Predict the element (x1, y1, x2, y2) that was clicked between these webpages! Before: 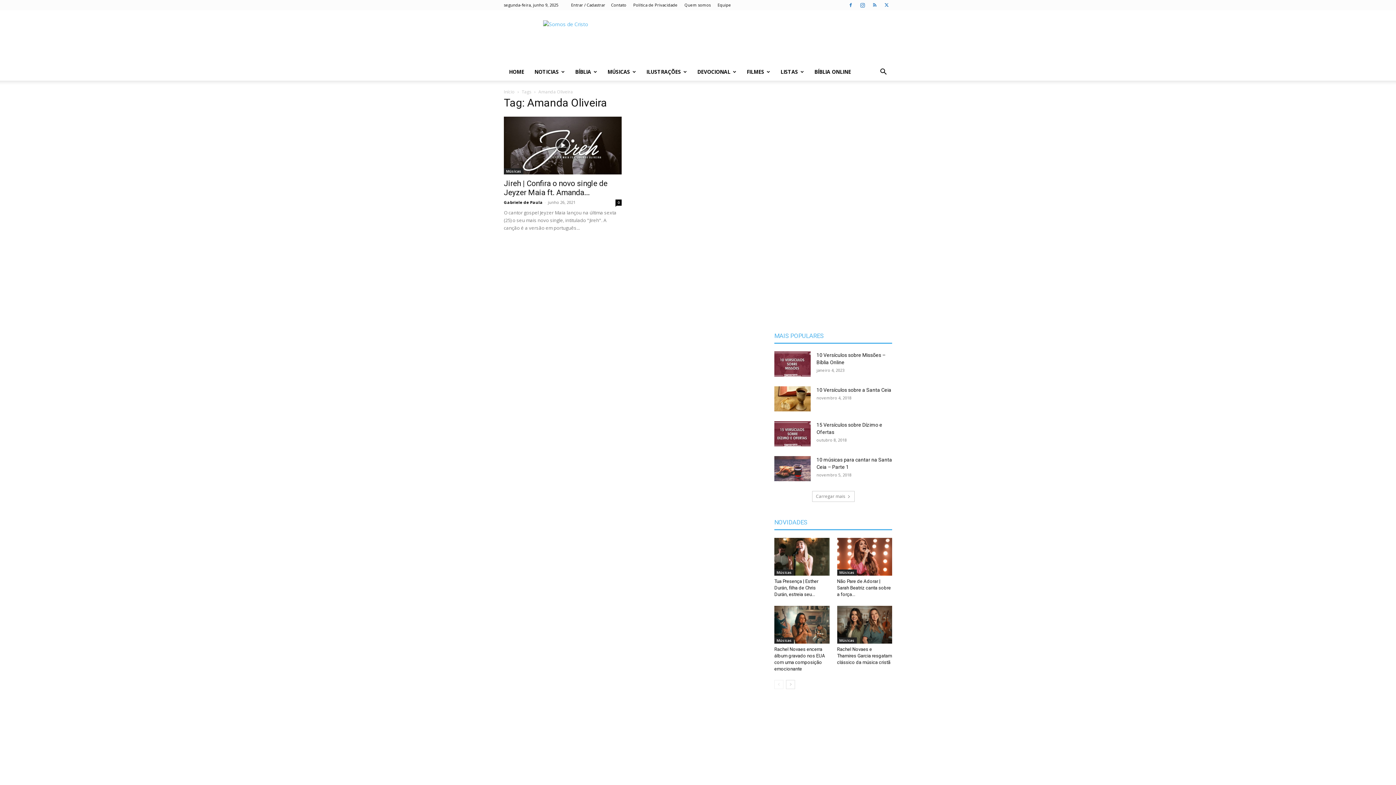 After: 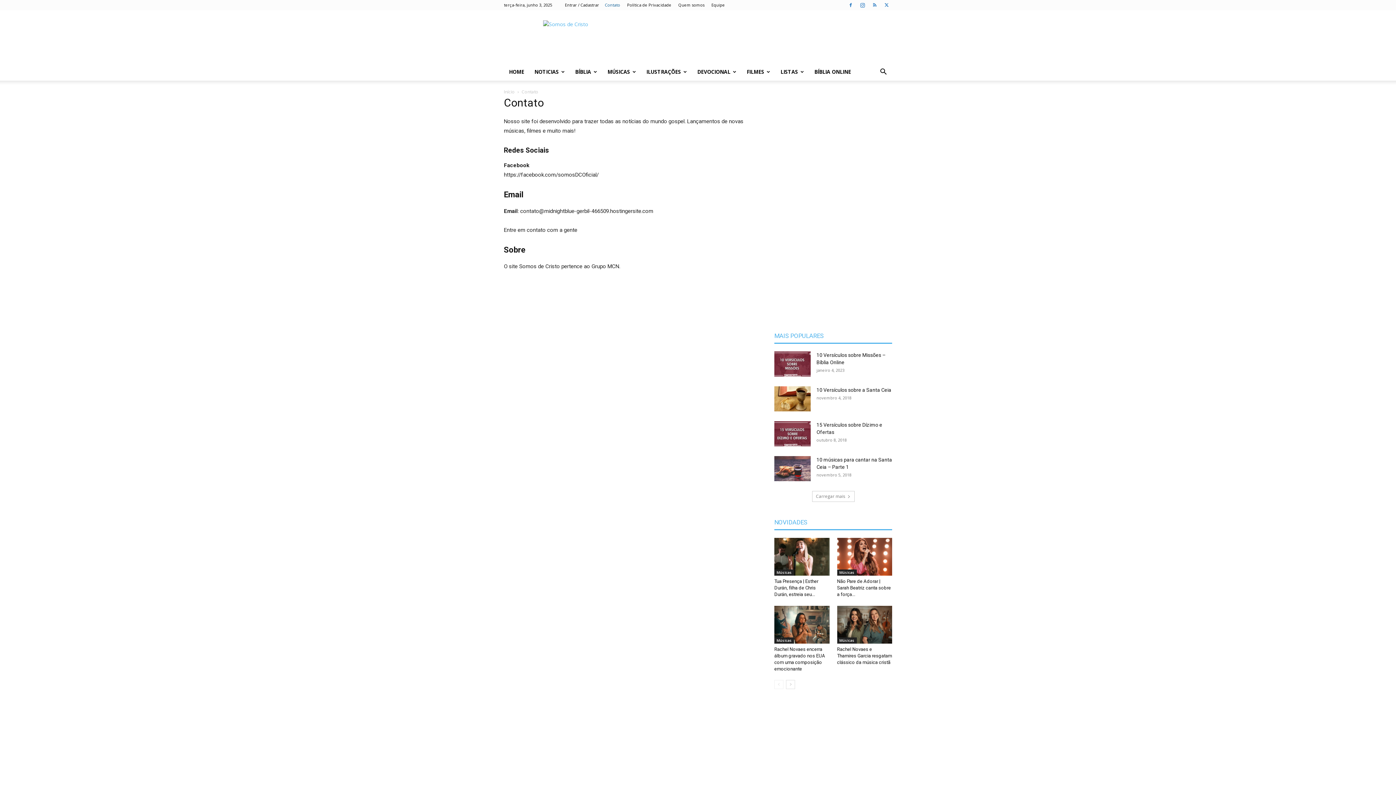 Action: label: Contato bbox: (611, 2, 626, 7)